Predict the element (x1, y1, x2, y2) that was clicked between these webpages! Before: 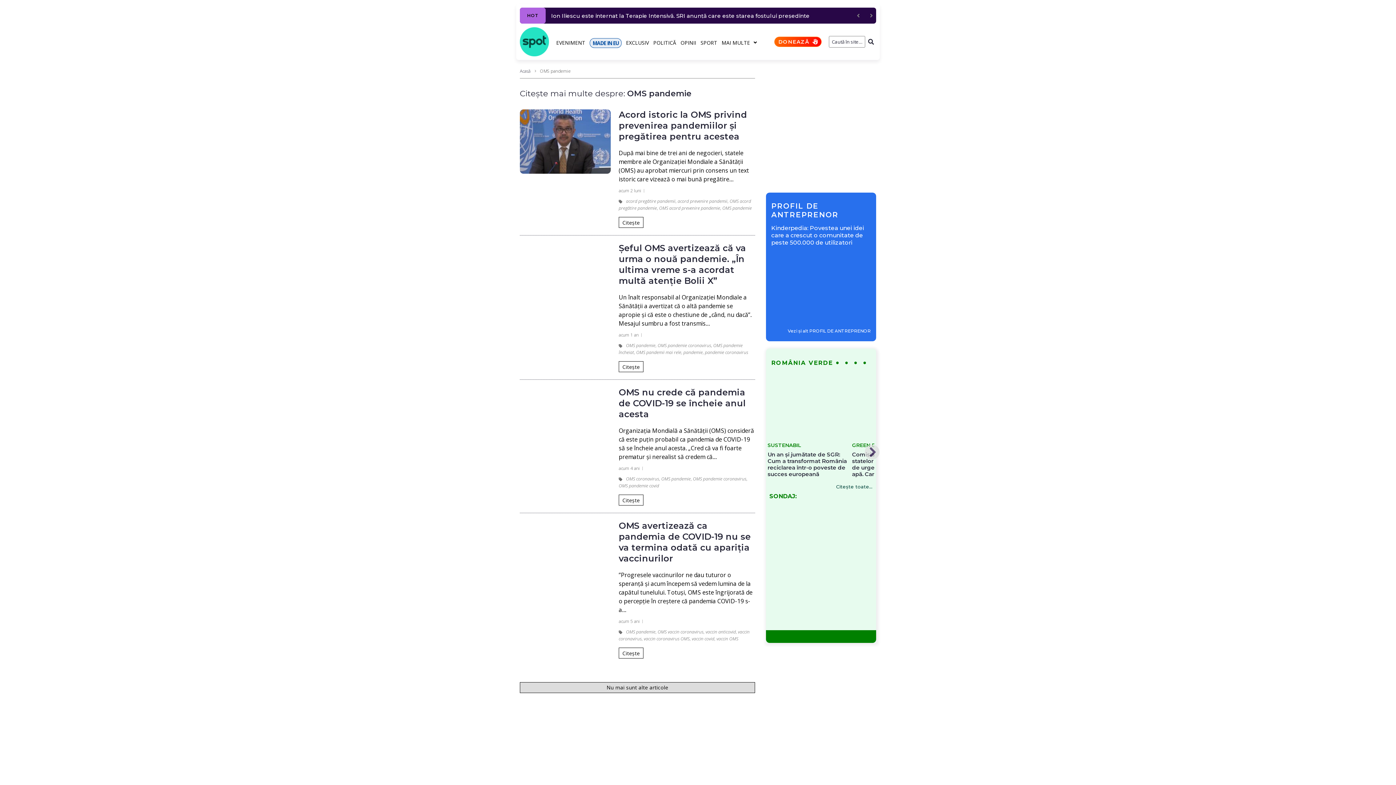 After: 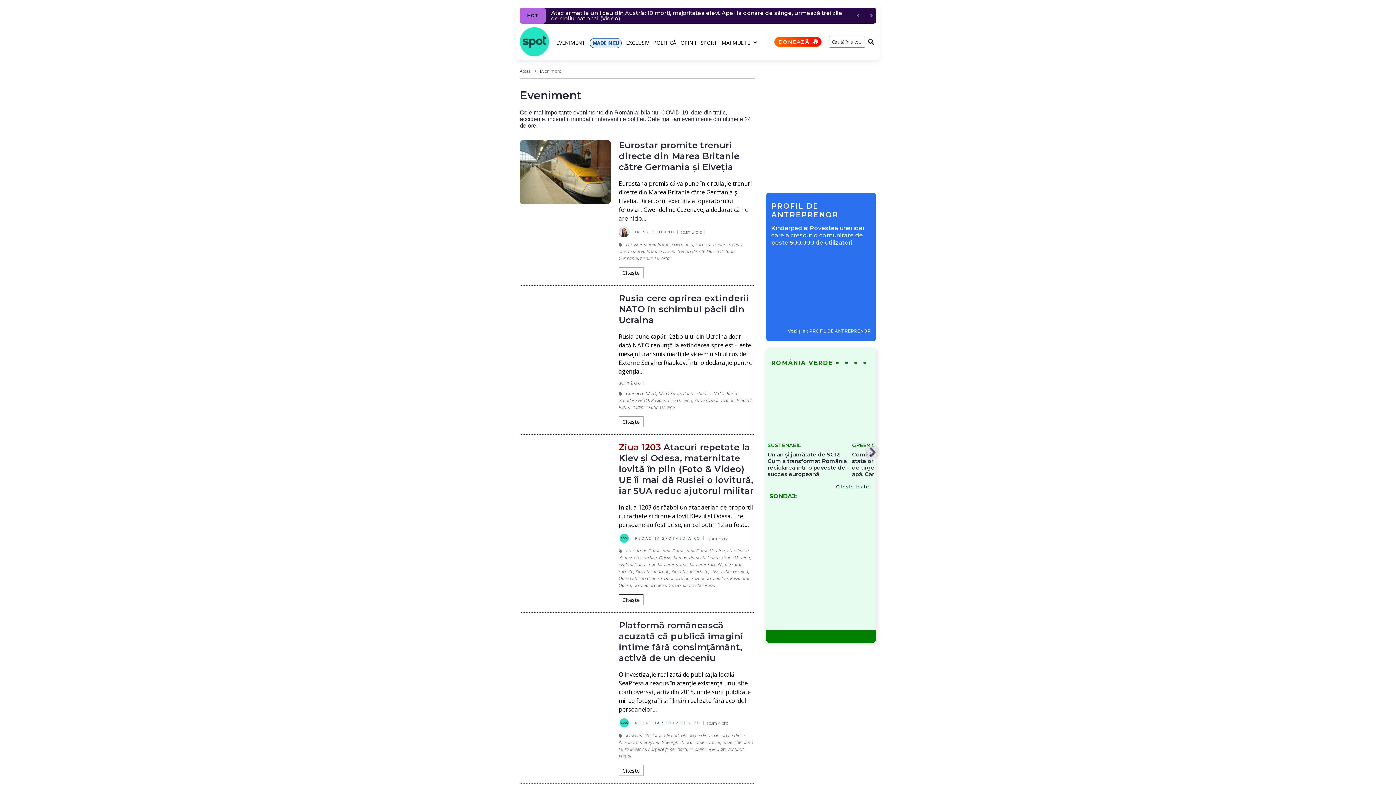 Action: label: EVENIMENT bbox: (556, 38, 585, 46)